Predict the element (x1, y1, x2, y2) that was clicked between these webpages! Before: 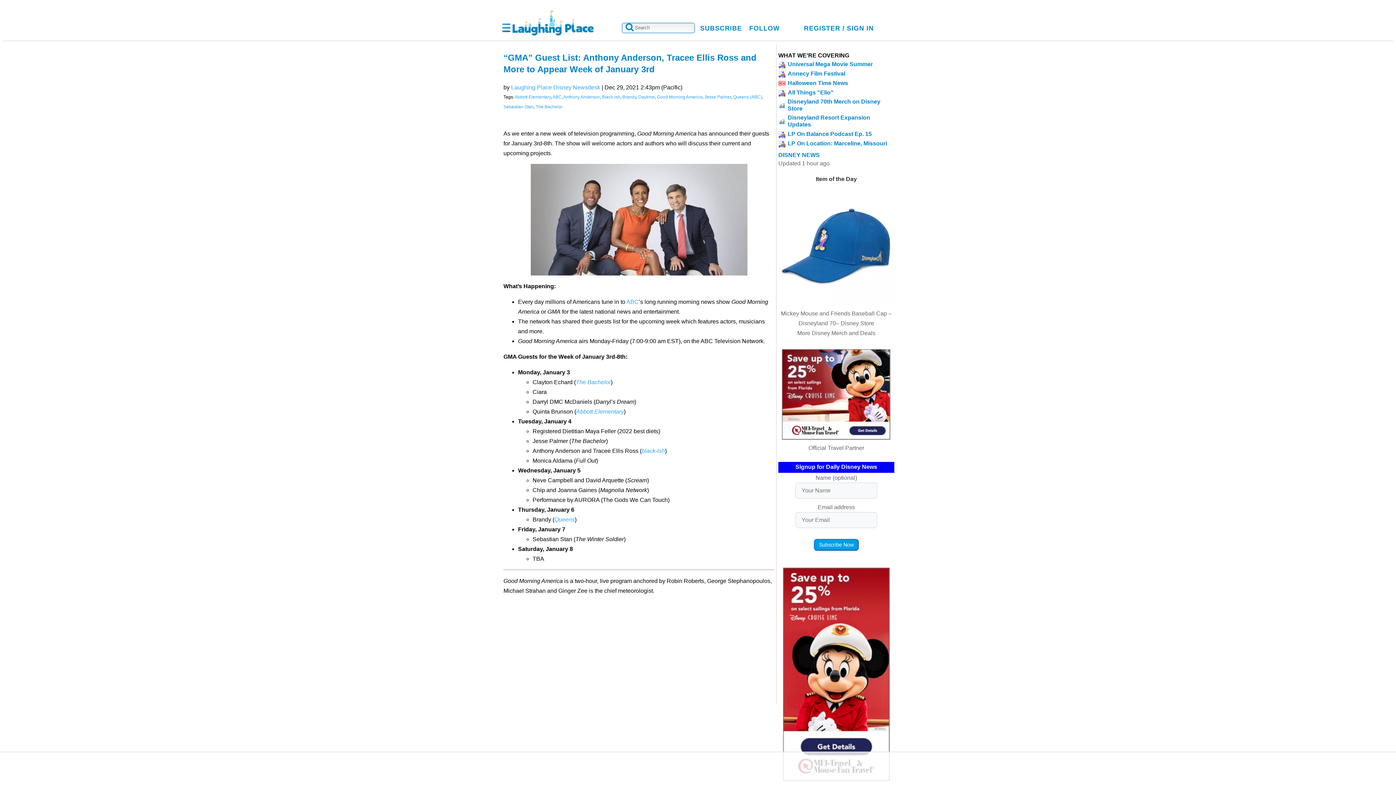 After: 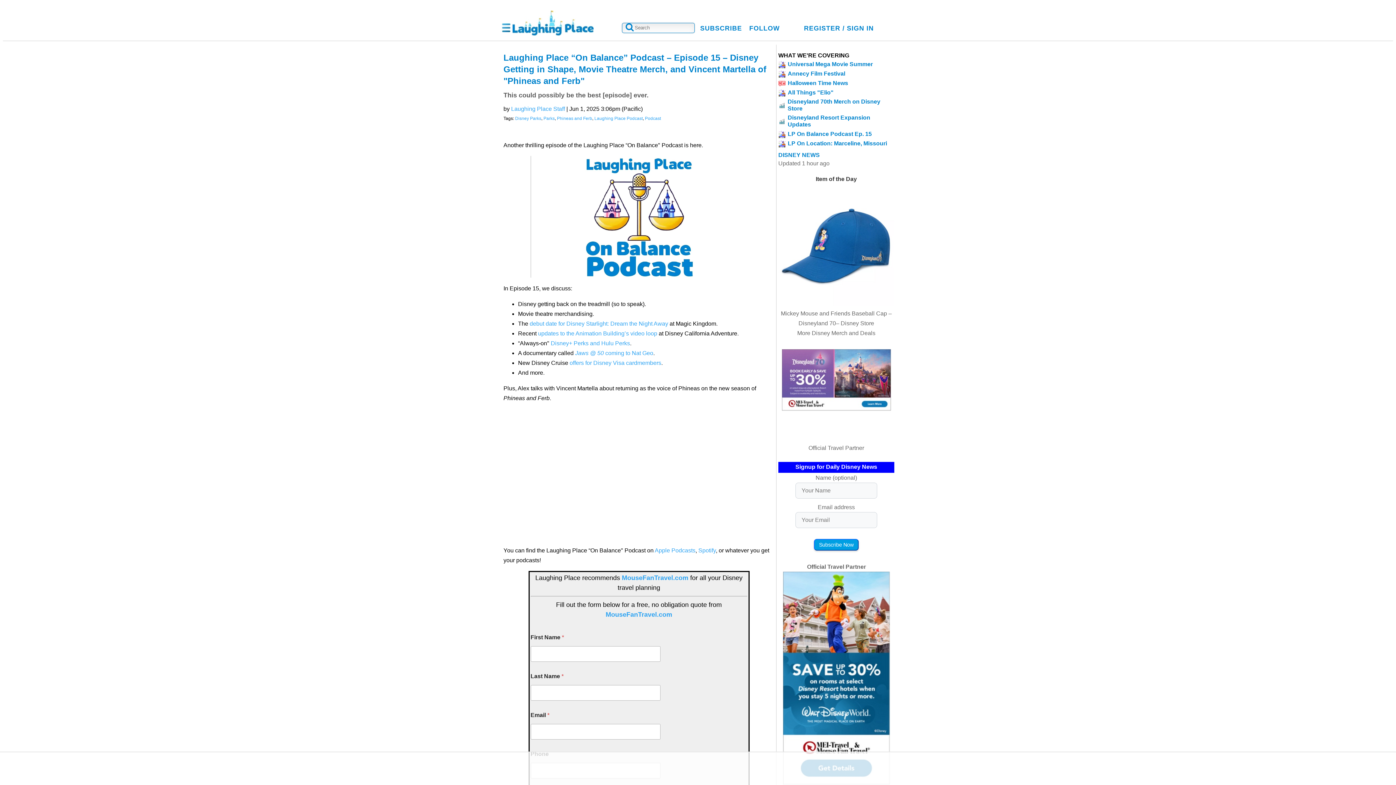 Action: label: LP On Balance Podcast Ep. 15 bbox: (788, 130, 872, 136)